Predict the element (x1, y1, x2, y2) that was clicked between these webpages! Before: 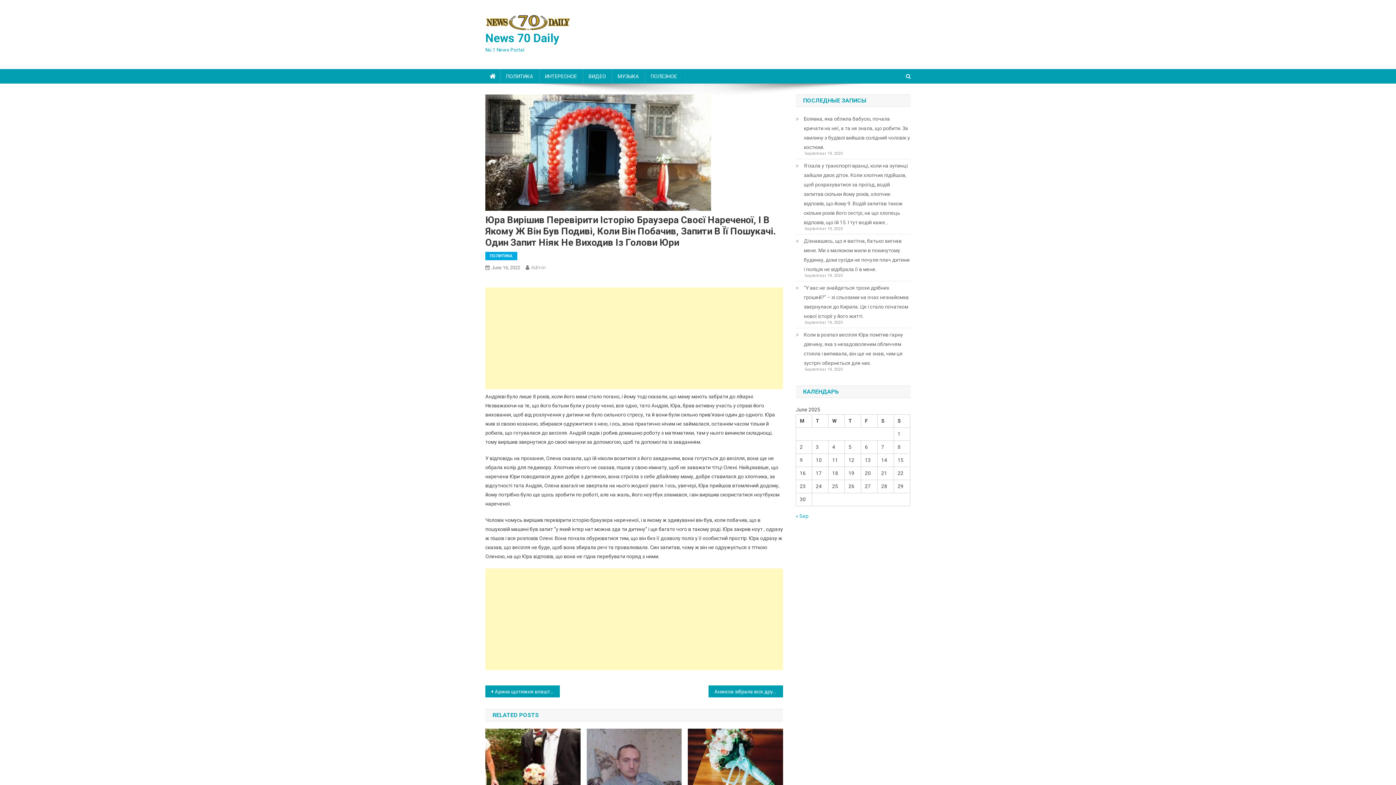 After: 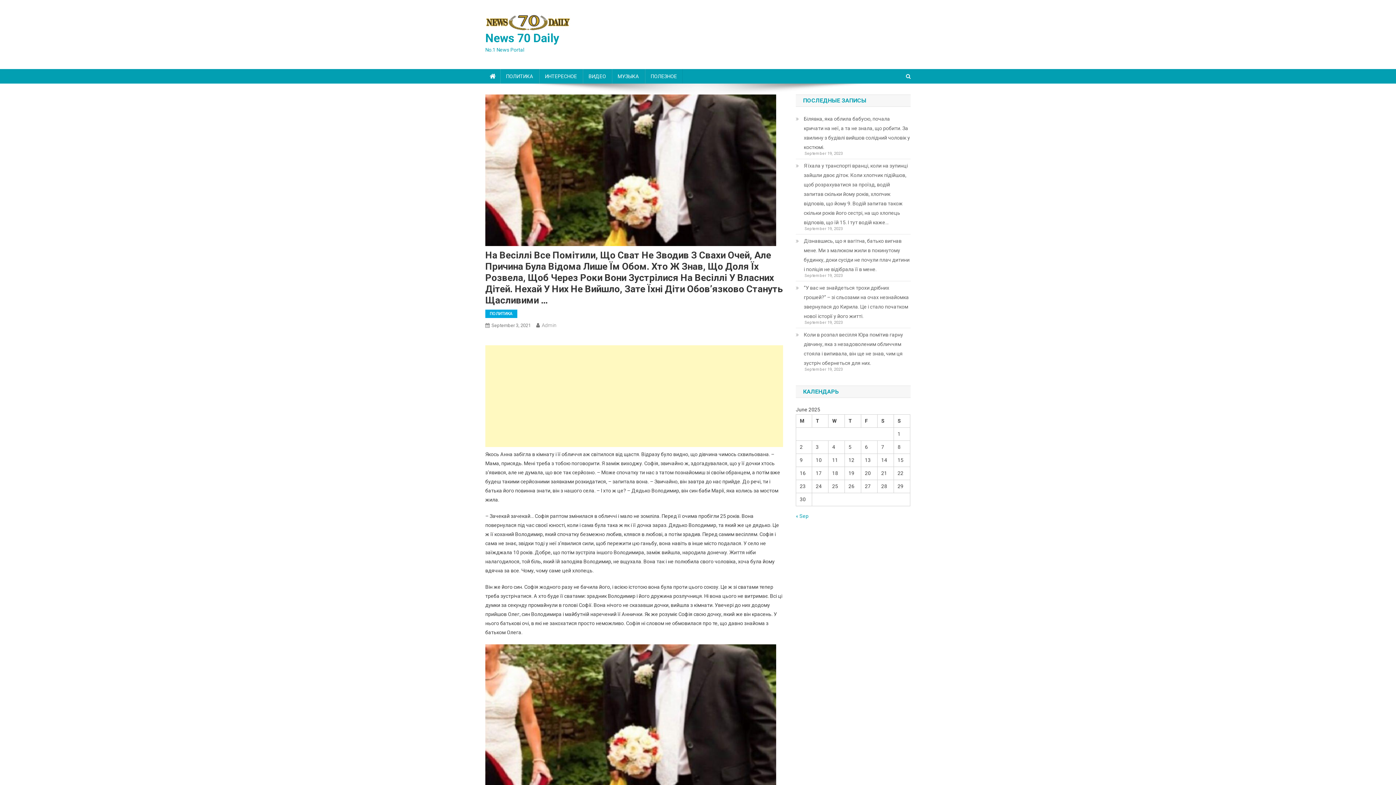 Action: bbox: (485, 758, 580, 763)